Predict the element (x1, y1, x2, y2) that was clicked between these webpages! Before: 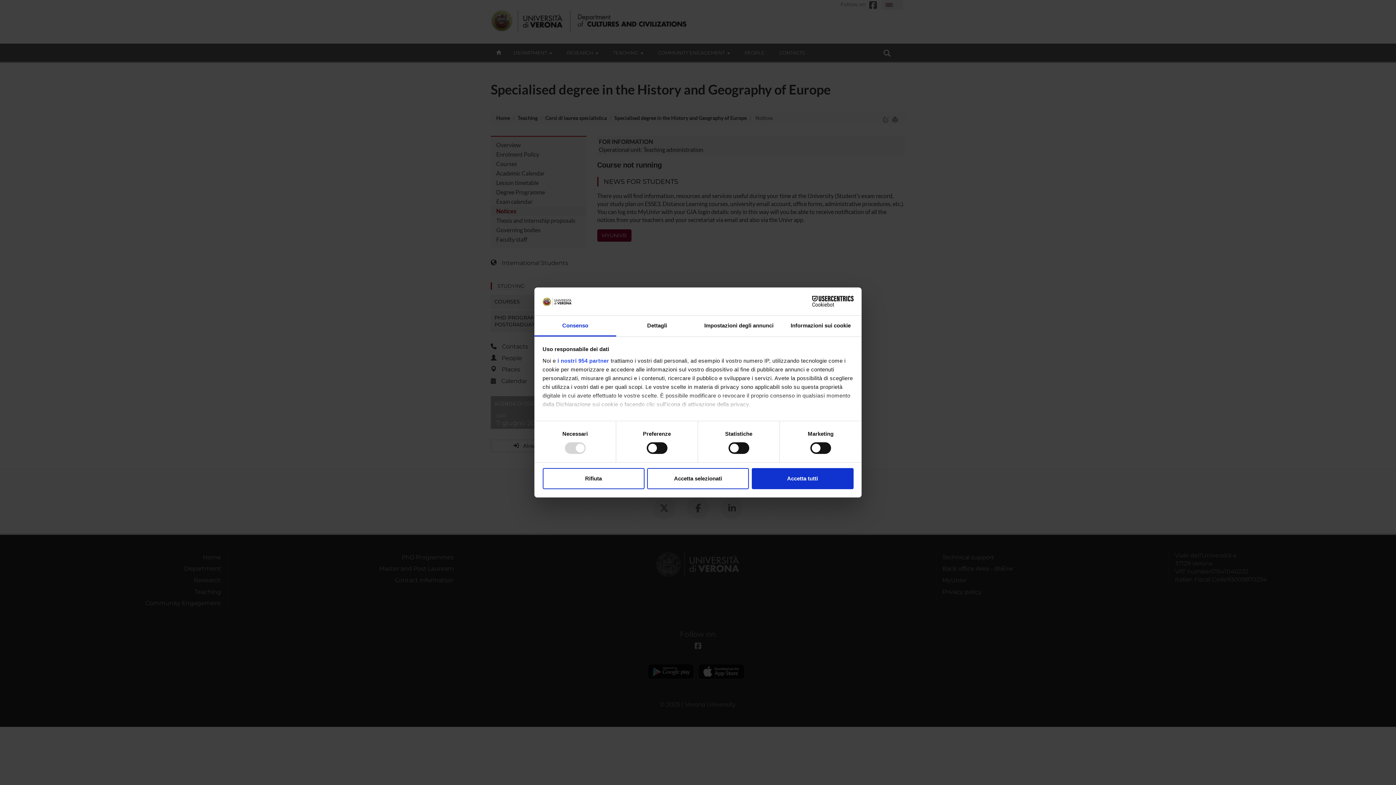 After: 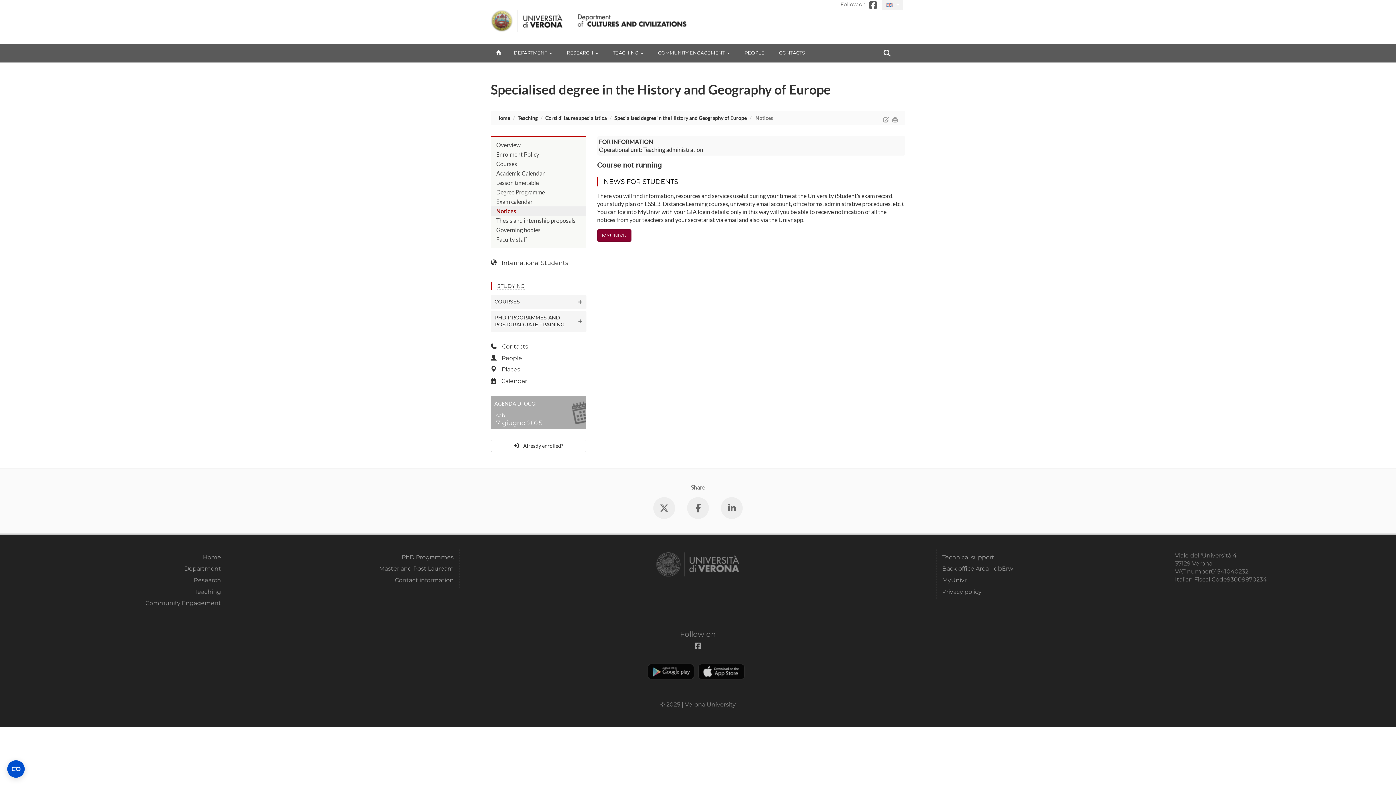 Action: bbox: (751, 468, 853, 489) label: Accetta tutti